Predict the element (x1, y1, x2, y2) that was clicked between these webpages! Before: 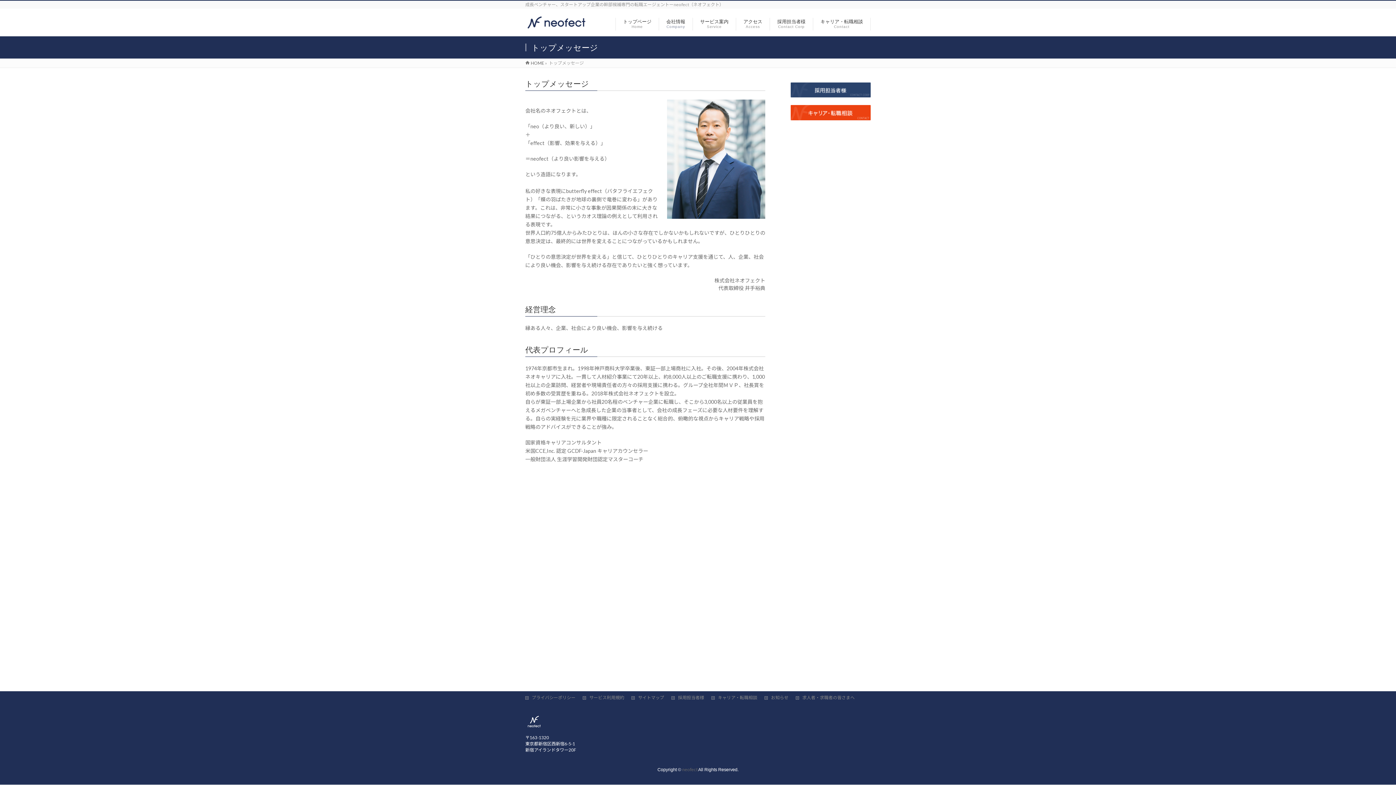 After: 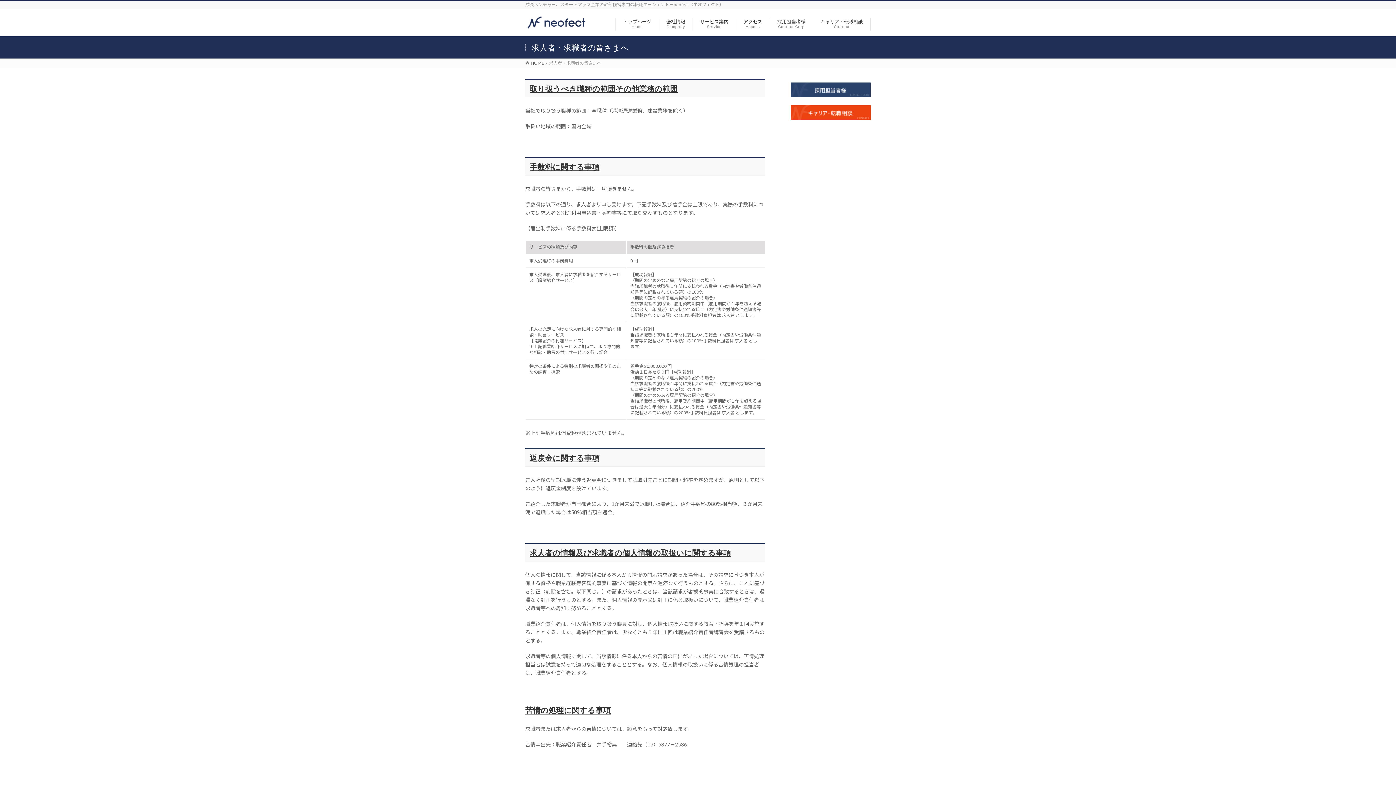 Action: label: 求人者・求職者の皆さまへ bbox: (796, 695, 862, 701)